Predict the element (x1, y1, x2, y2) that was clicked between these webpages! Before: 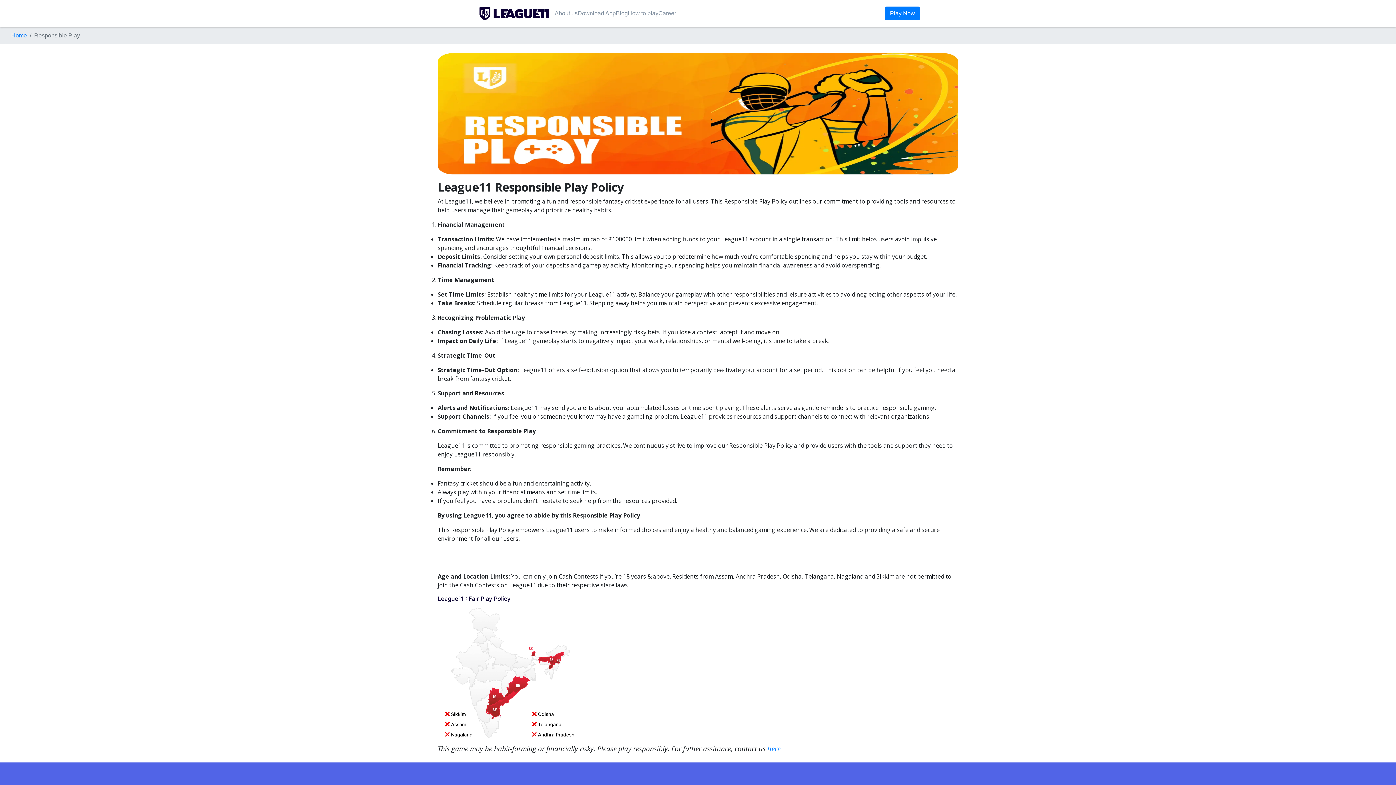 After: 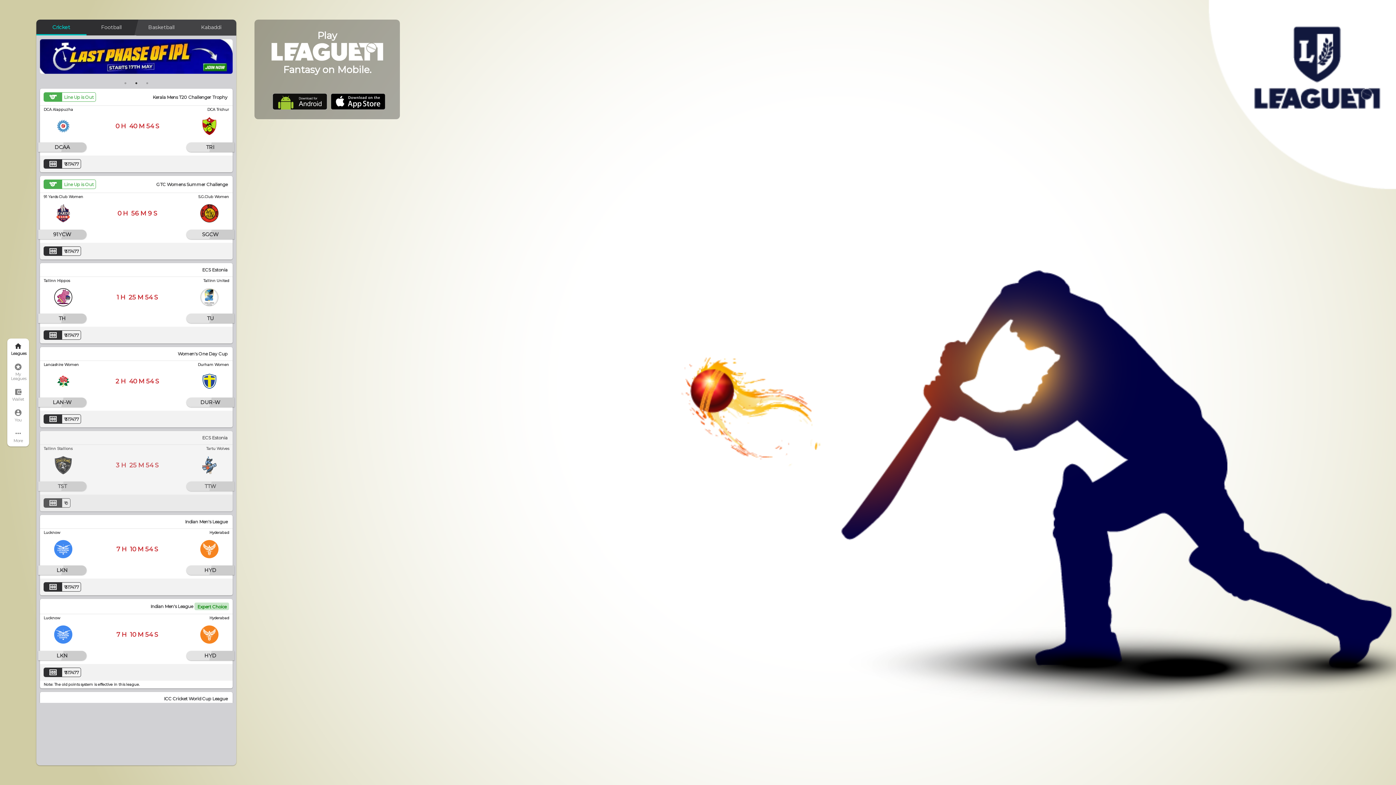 Action: bbox: (885, 6, 920, 20) label: Play Now